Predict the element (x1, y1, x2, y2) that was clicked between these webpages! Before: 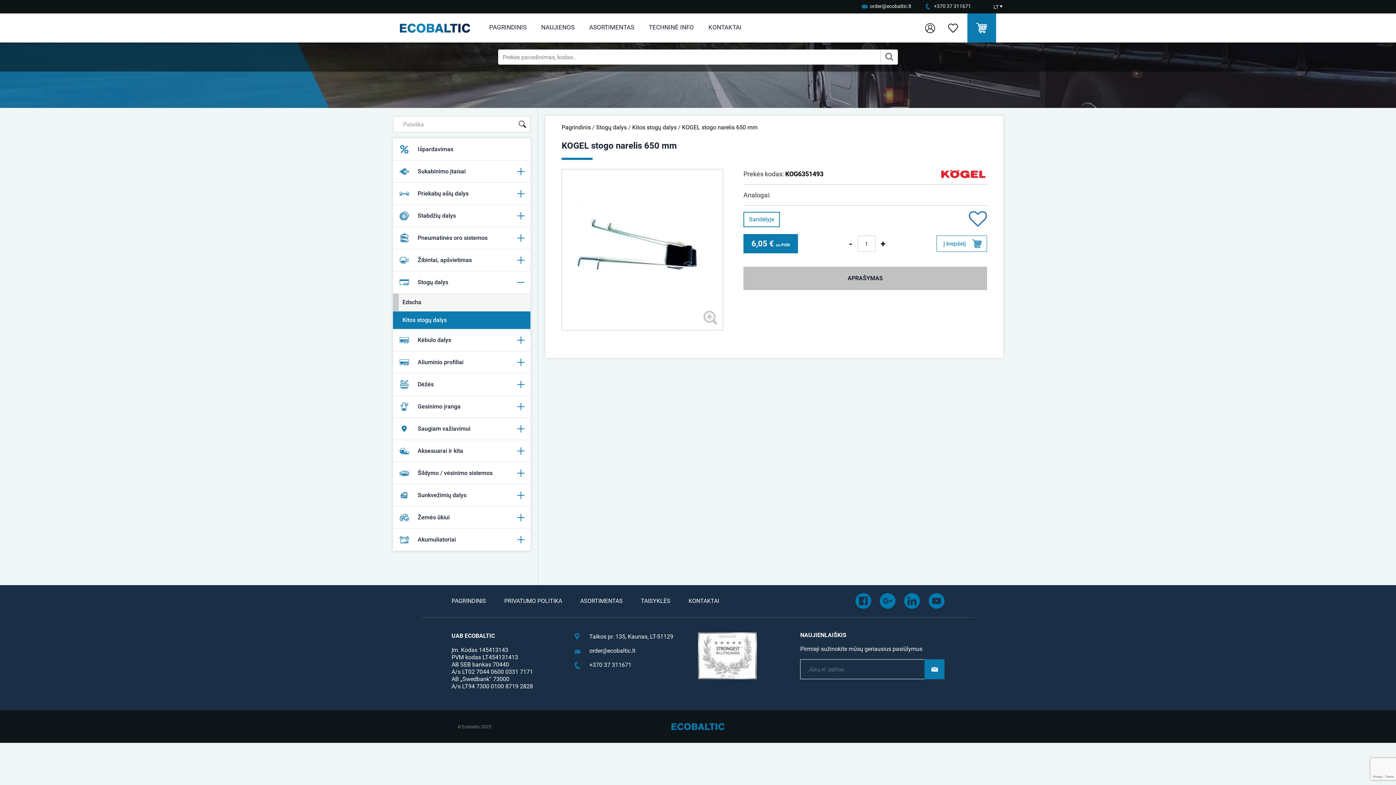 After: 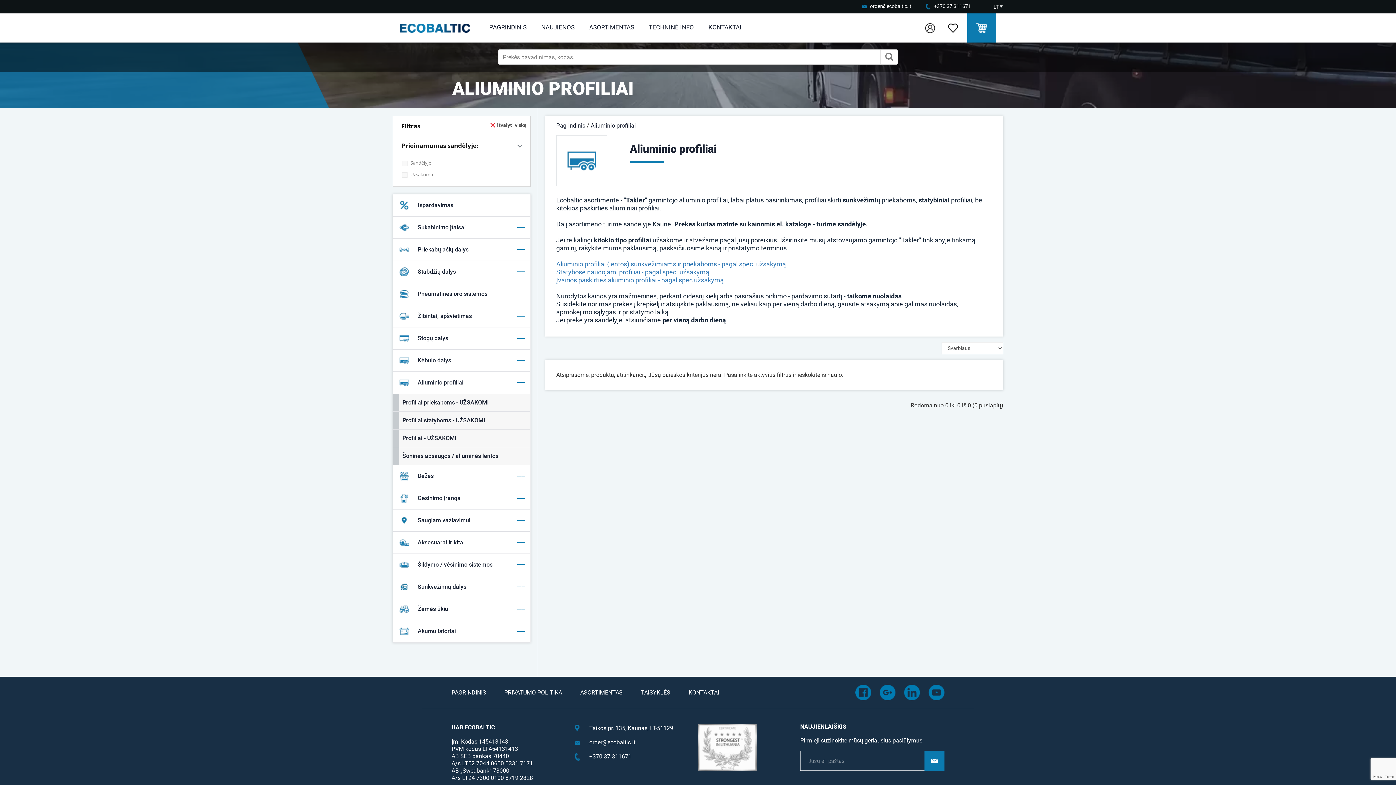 Action: bbox: (393, 351, 530, 373) label: Aliuminio profiliai